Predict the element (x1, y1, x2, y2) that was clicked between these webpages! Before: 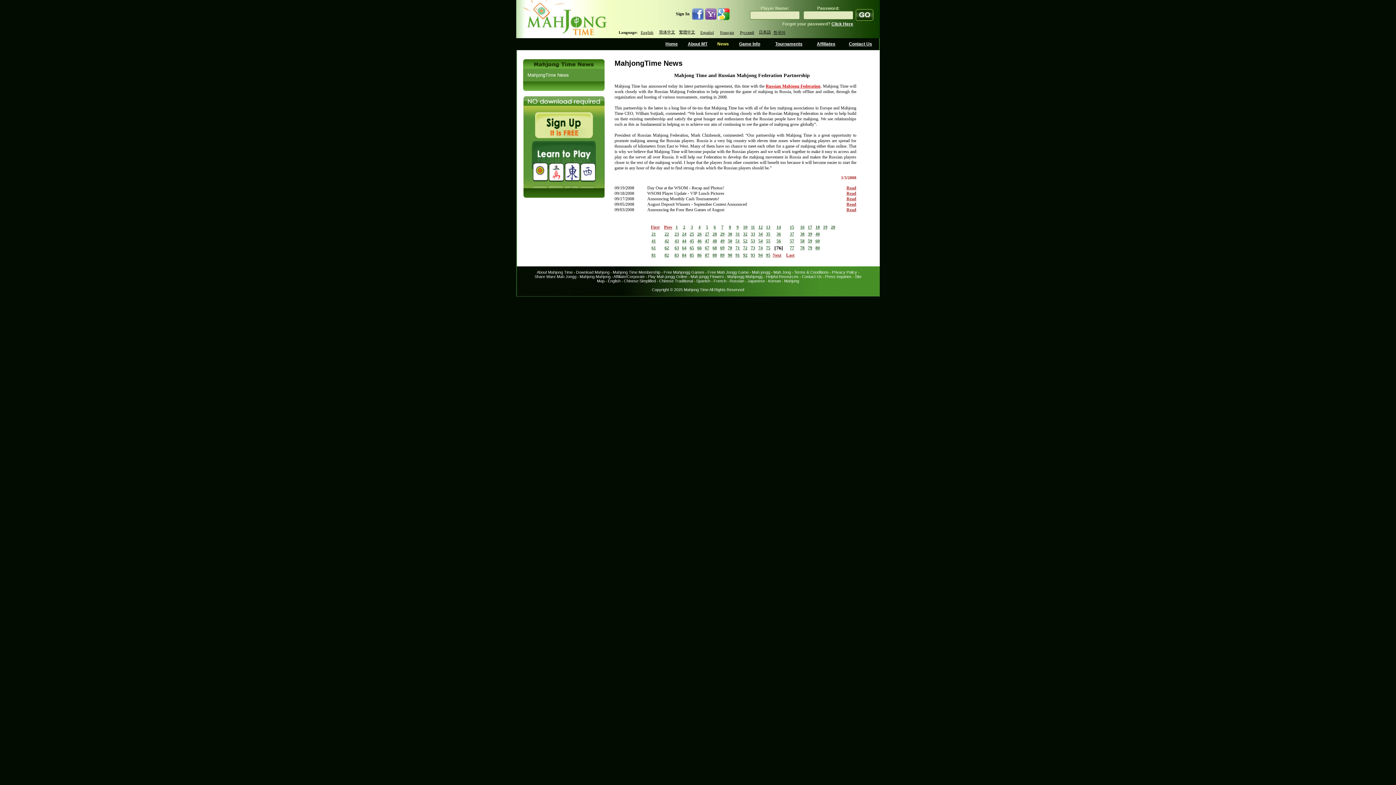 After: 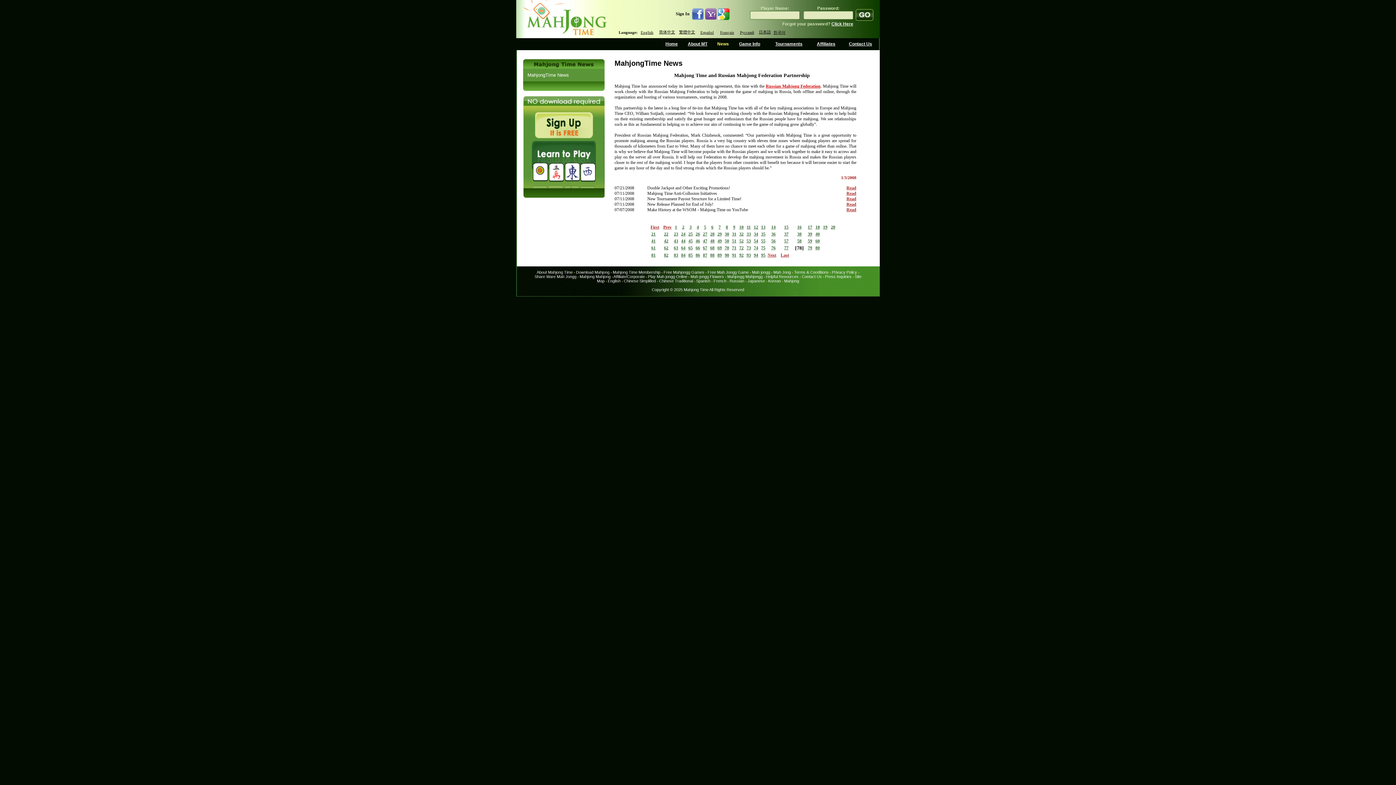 Action: bbox: (800, 245, 804, 250) label: 78